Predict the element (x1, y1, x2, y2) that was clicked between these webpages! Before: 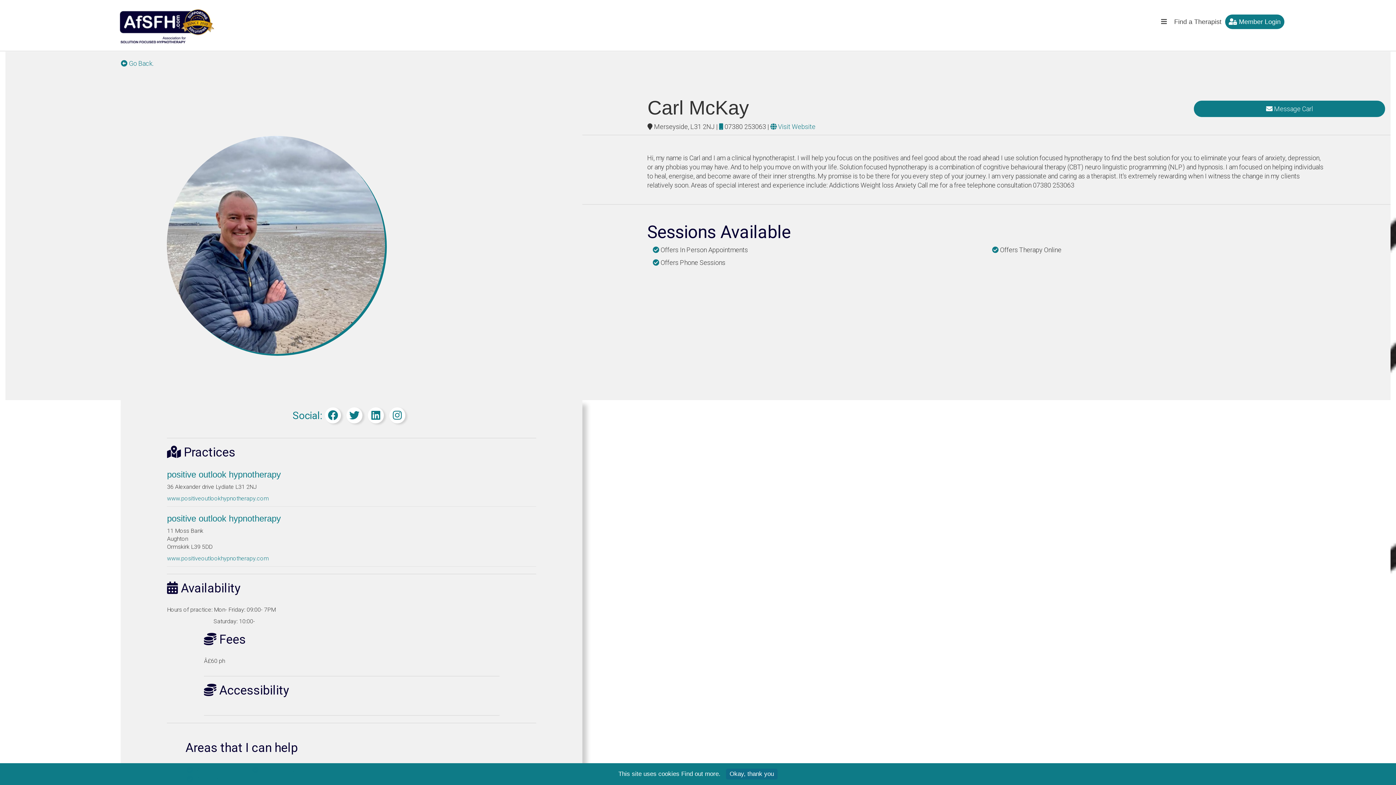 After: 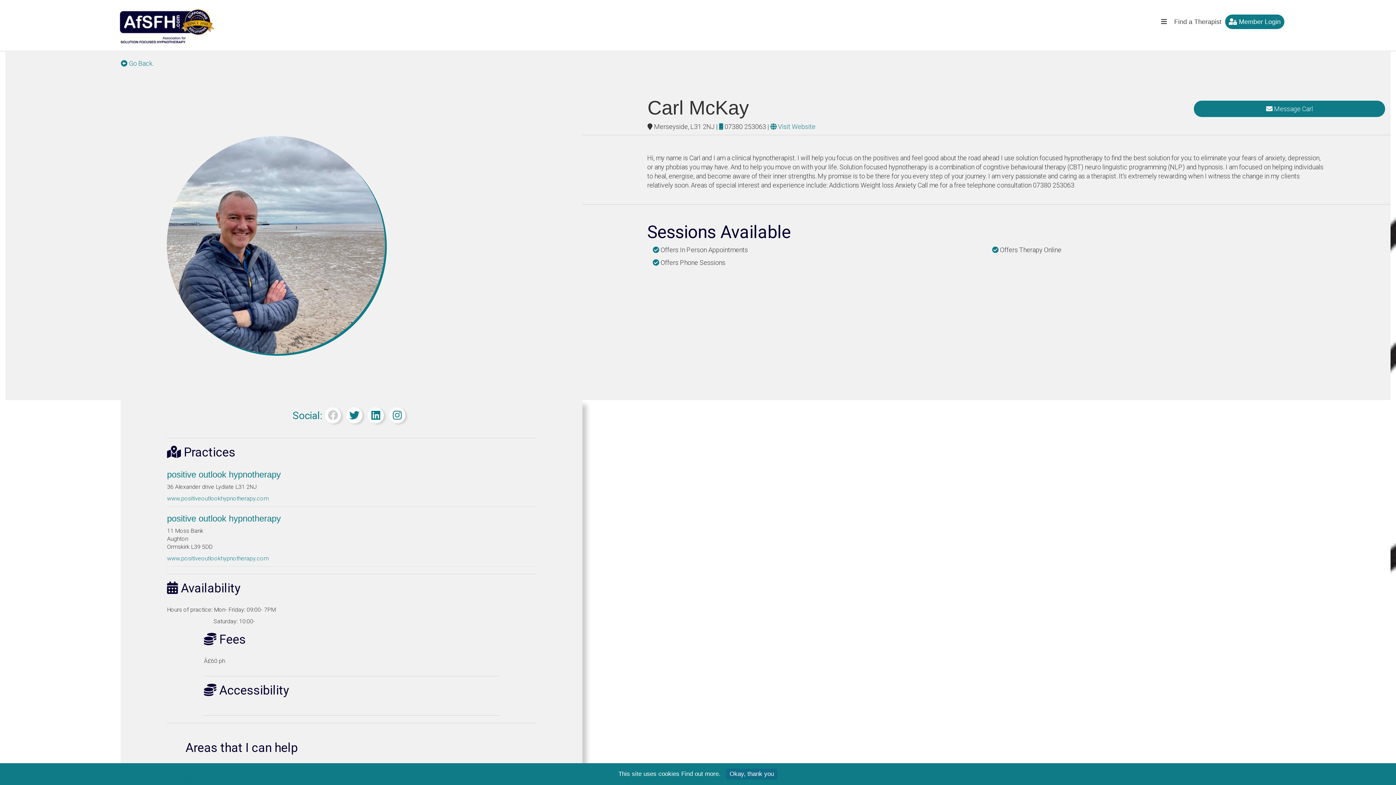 Action: bbox: (325, 407, 341, 423)